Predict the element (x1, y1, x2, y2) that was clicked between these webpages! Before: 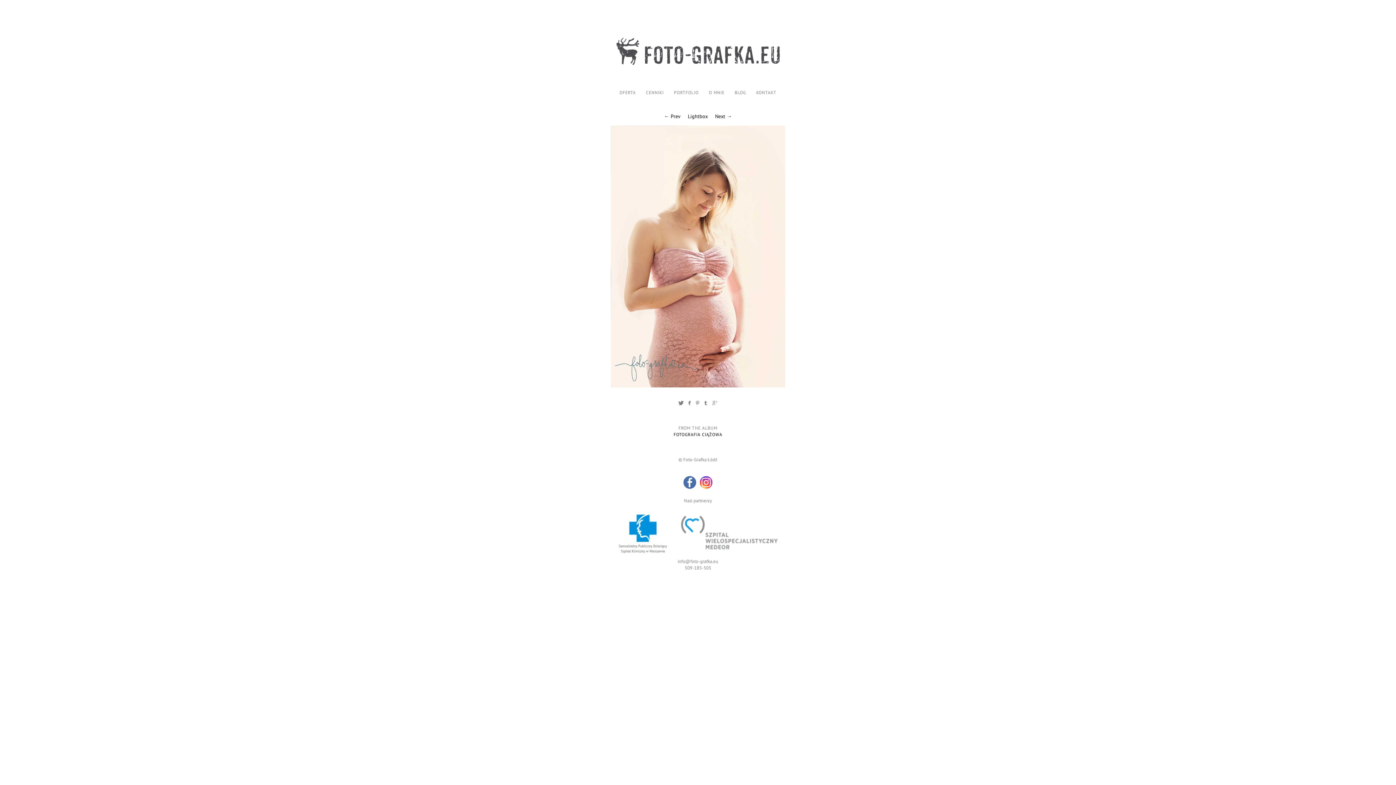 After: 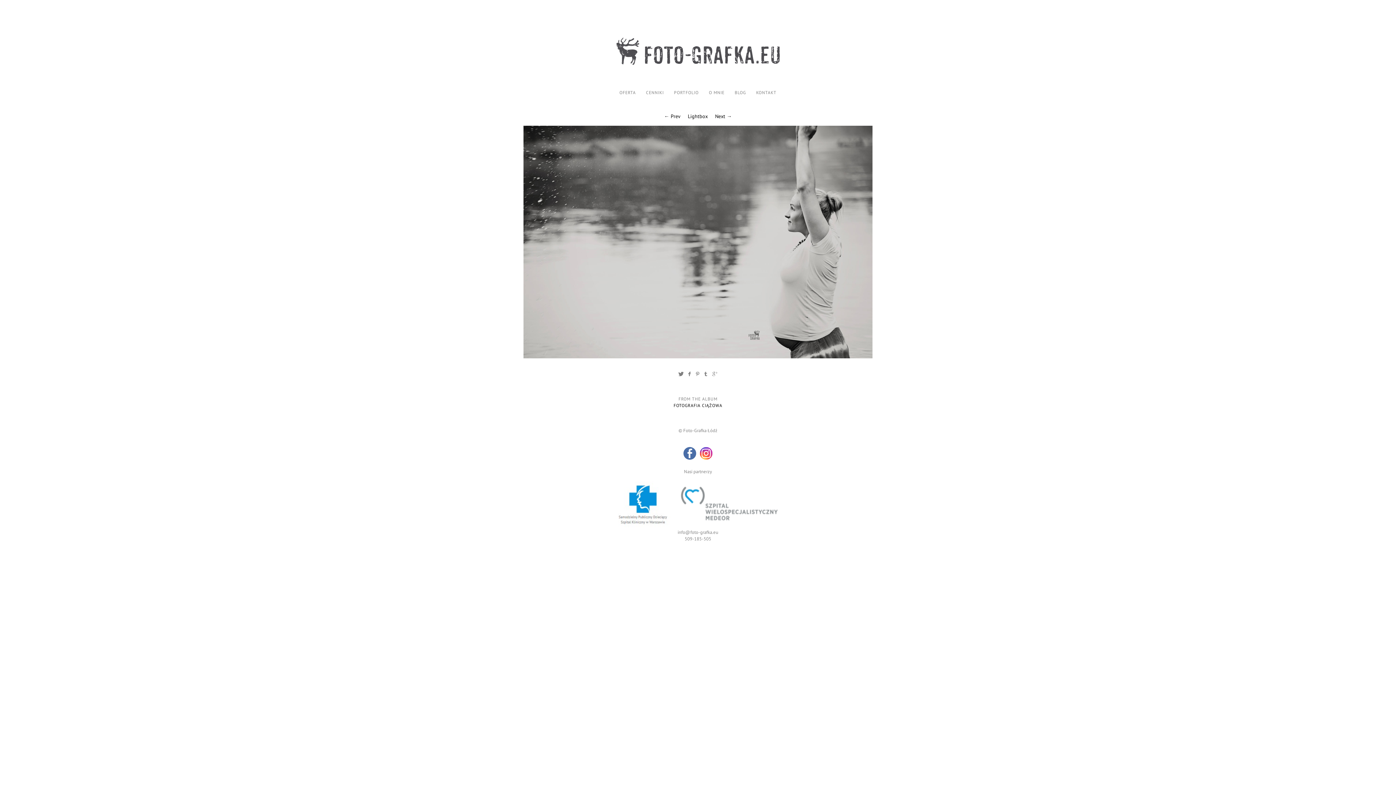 Action: label: ← Prev bbox: (661, 113, 683, 119)